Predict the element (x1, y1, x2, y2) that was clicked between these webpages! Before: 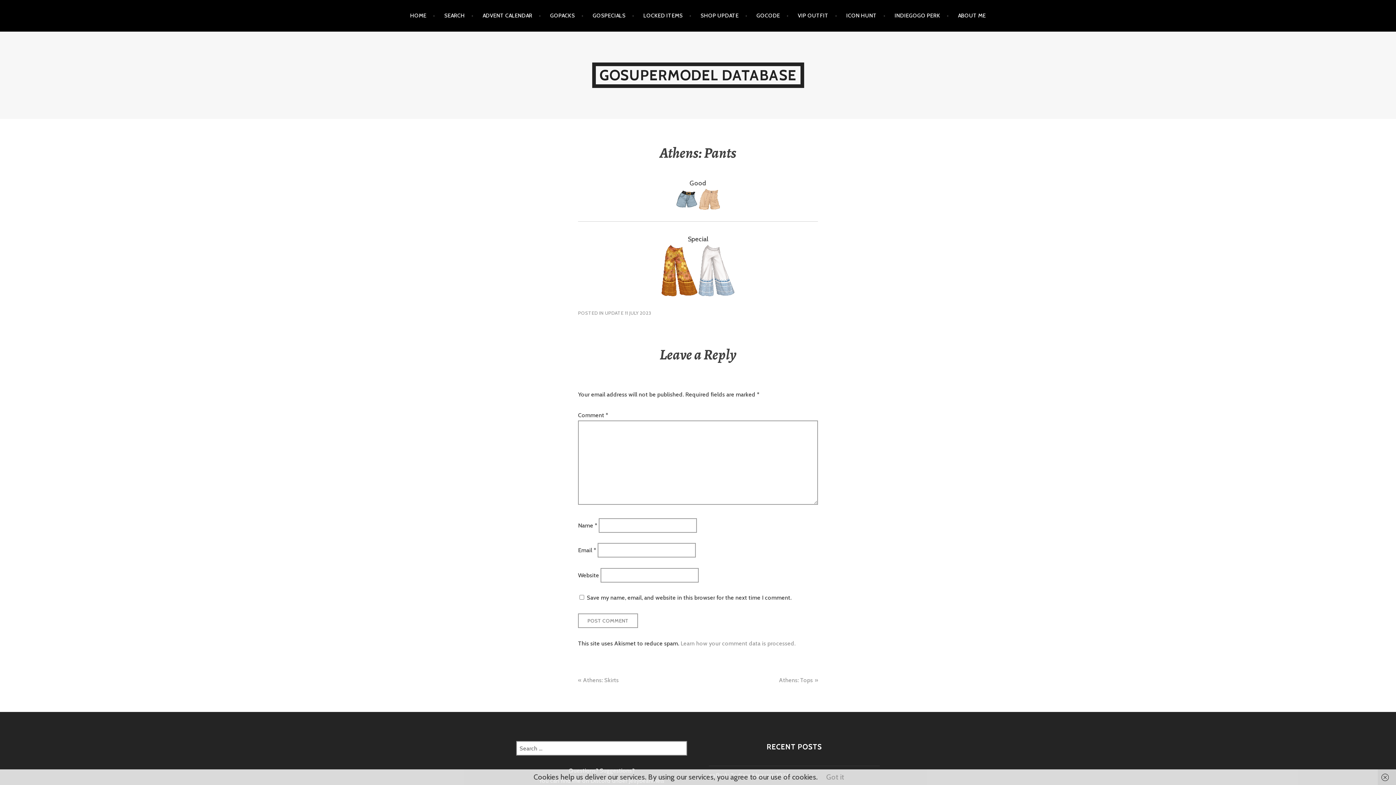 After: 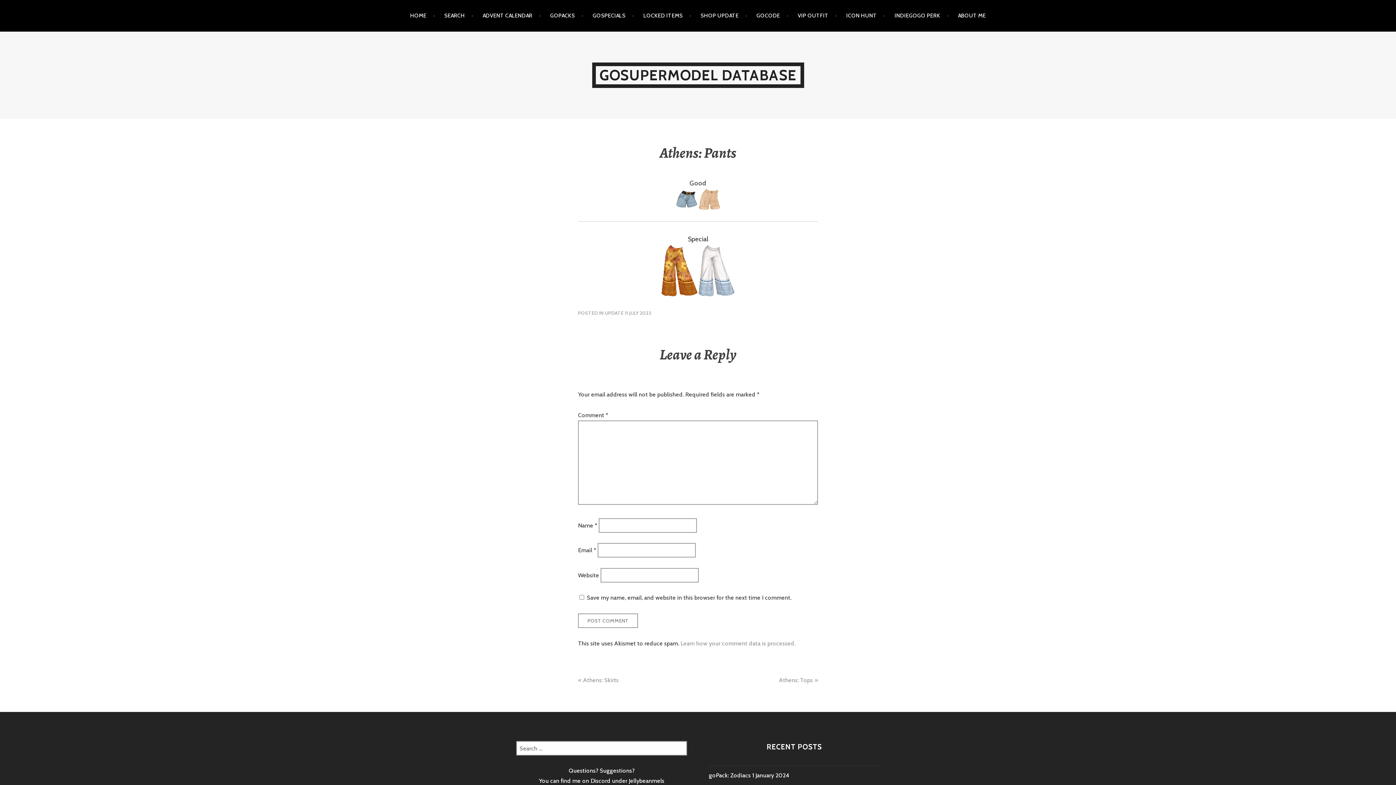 Action: label: Got it bbox: (826, 773, 844, 781)